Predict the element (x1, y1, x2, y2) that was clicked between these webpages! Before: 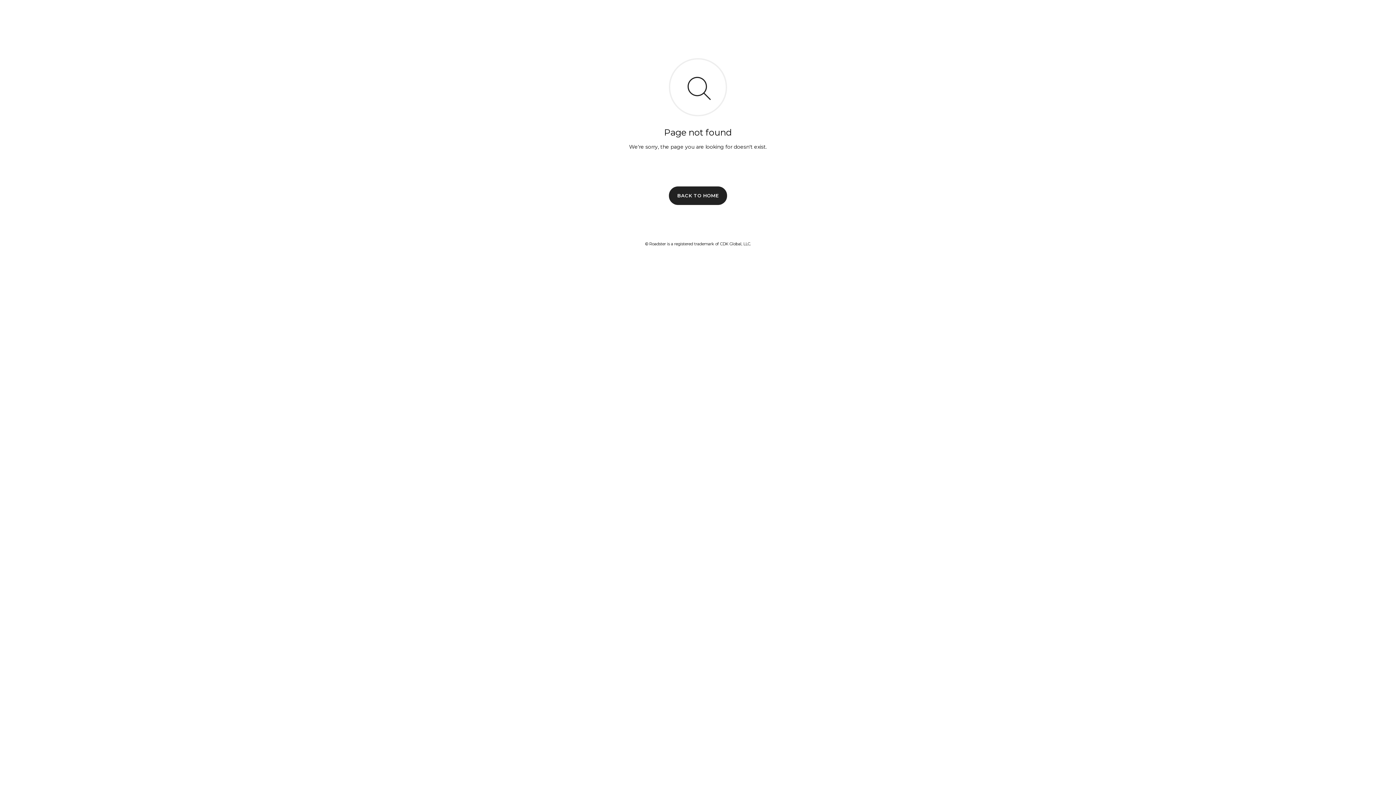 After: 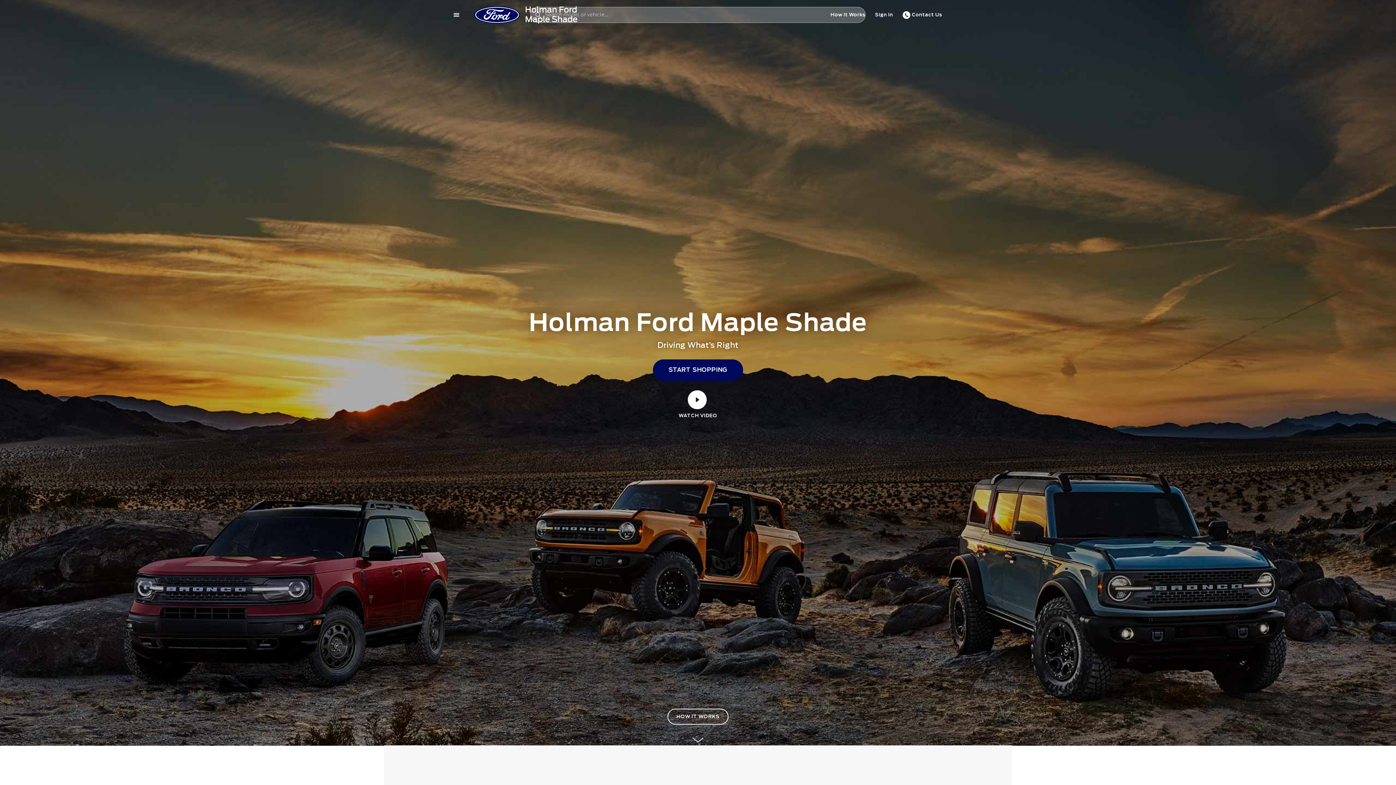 Action: bbox: (669, 186, 727, 204) label: BACK TO HOME